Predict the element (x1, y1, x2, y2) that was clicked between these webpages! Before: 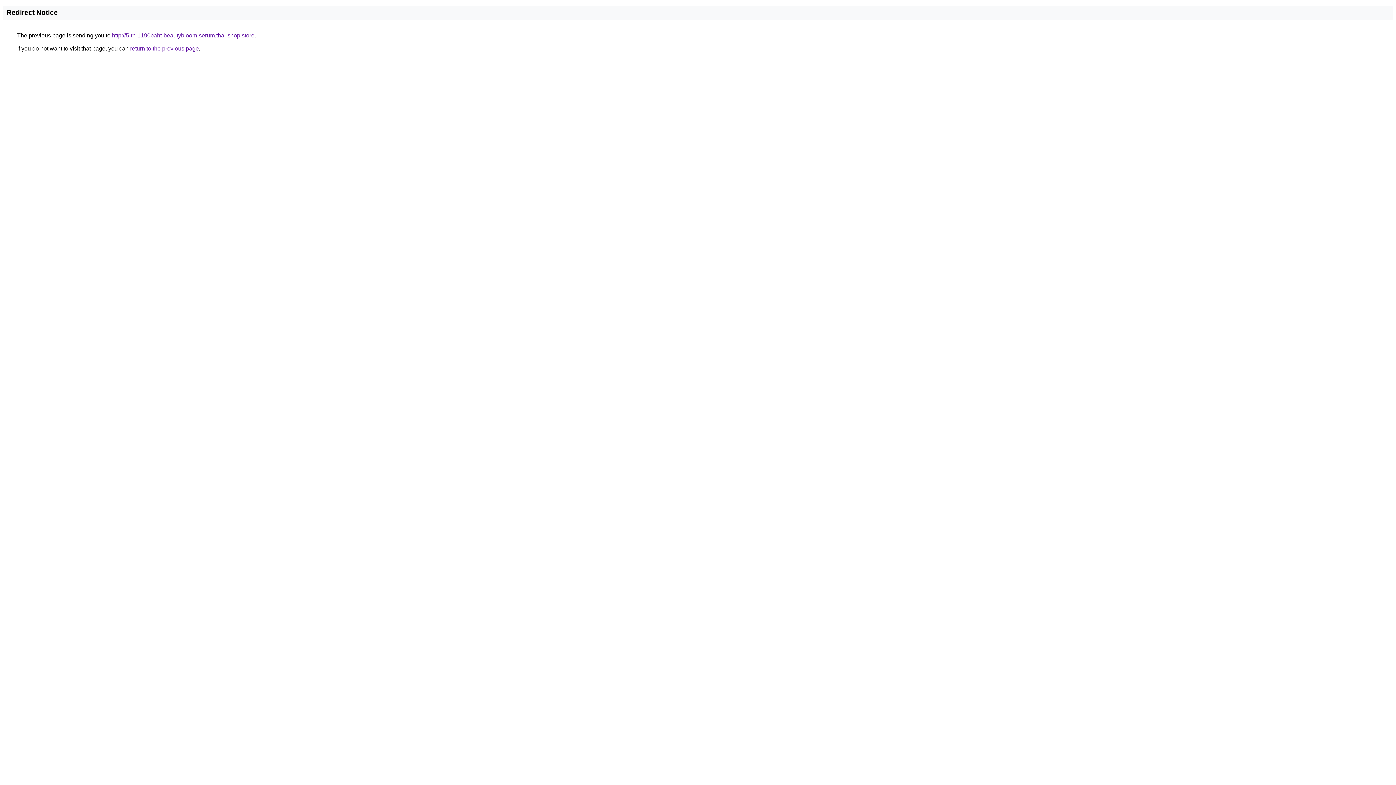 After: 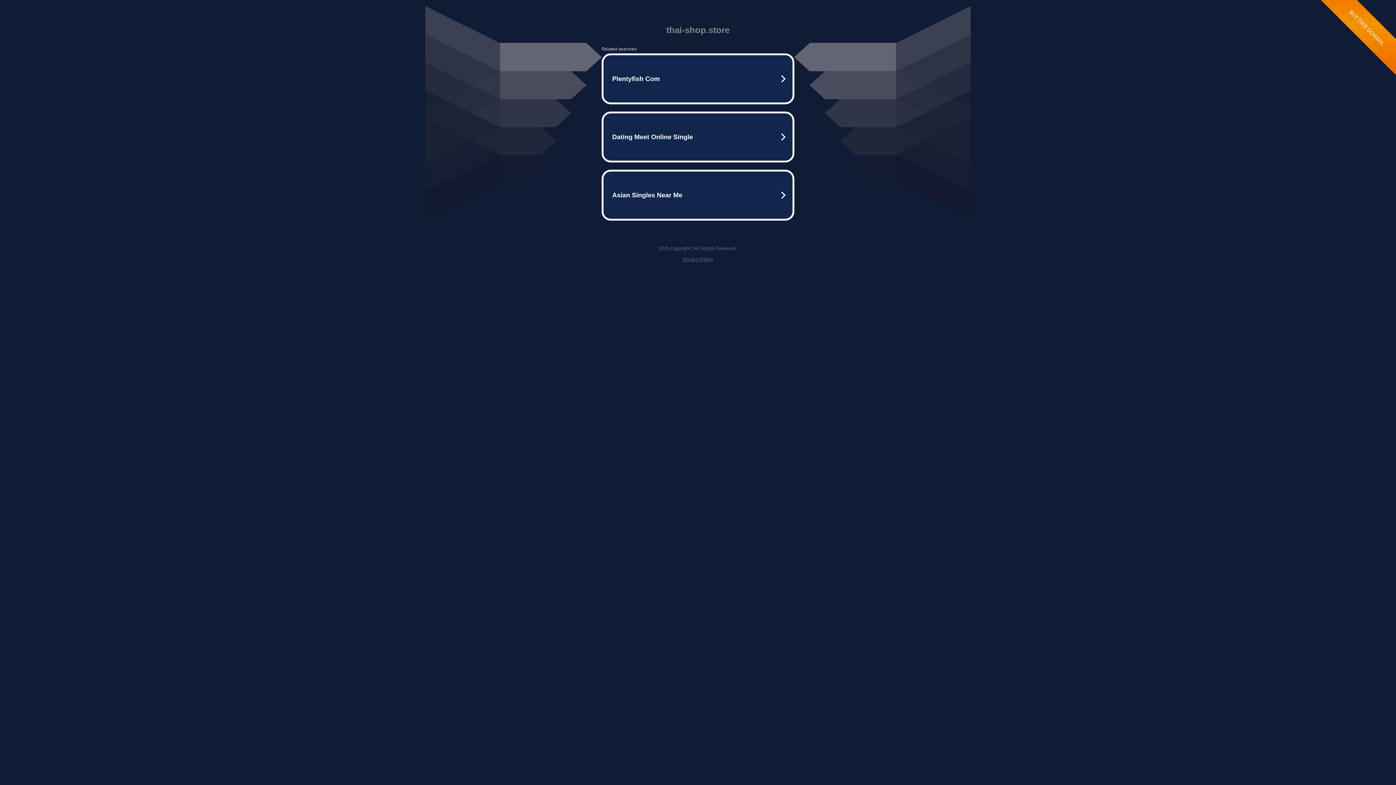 Action: label: http://5-th-1190baht-beautybloom-serum.thai-shop.store bbox: (112, 32, 254, 38)